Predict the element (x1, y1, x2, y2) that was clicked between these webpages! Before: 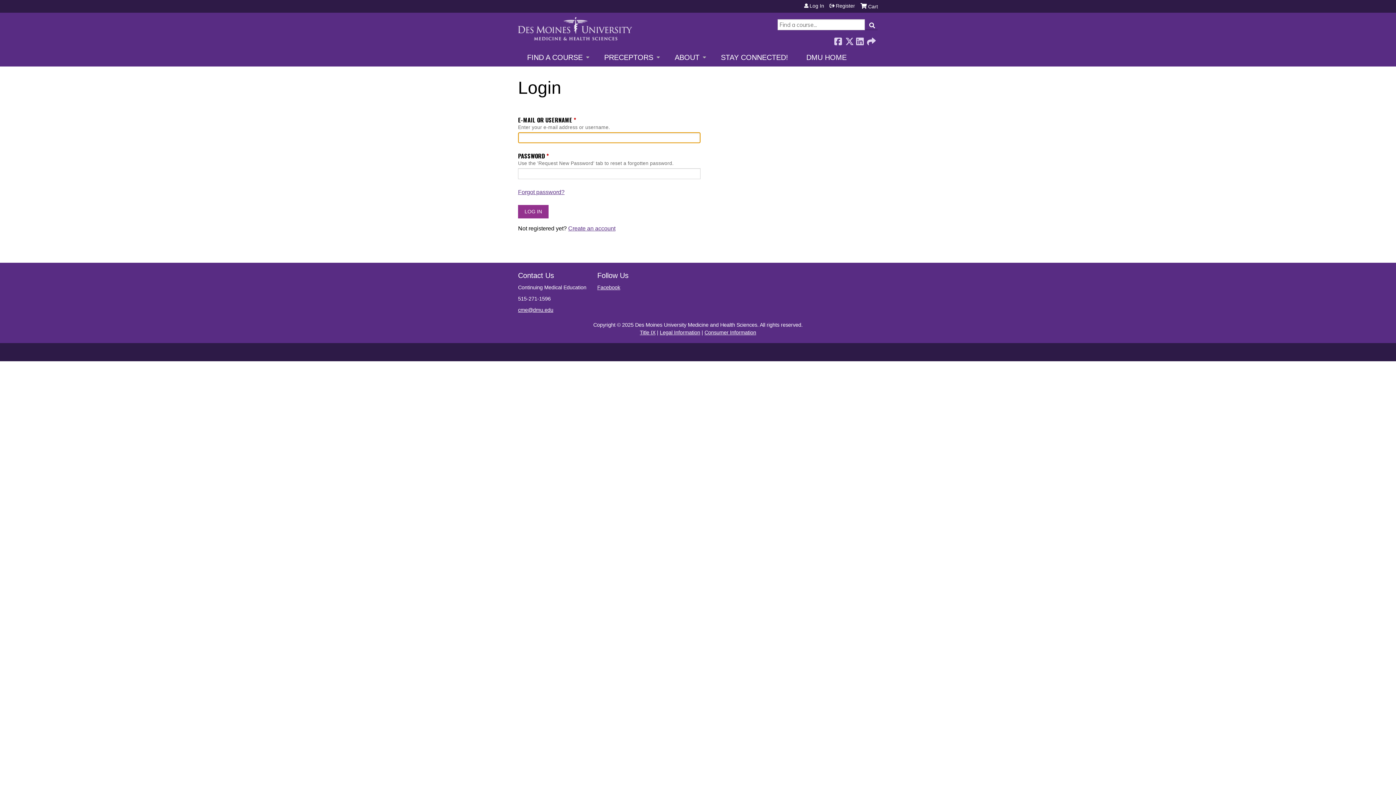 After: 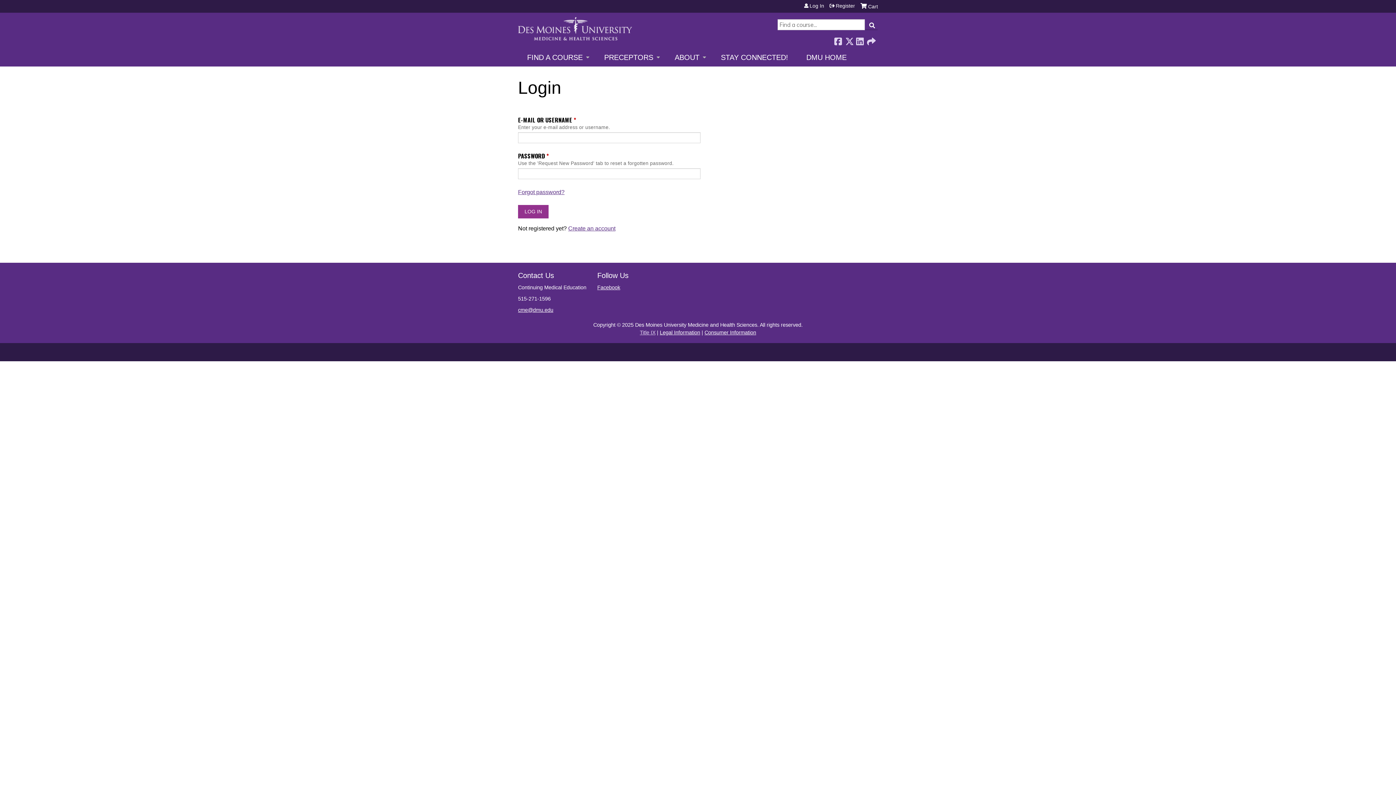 Action: label: Title IX bbox: (640, 329, 655, 335)